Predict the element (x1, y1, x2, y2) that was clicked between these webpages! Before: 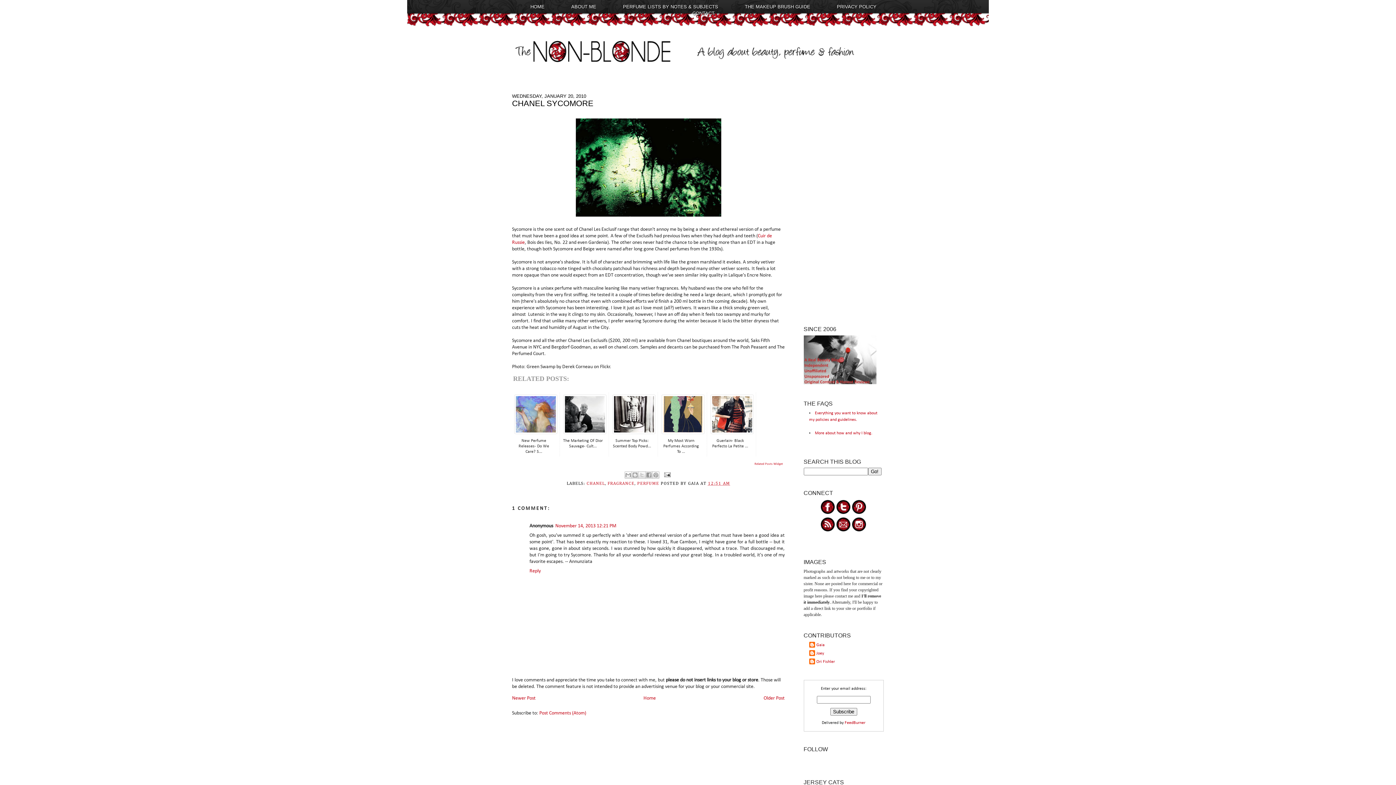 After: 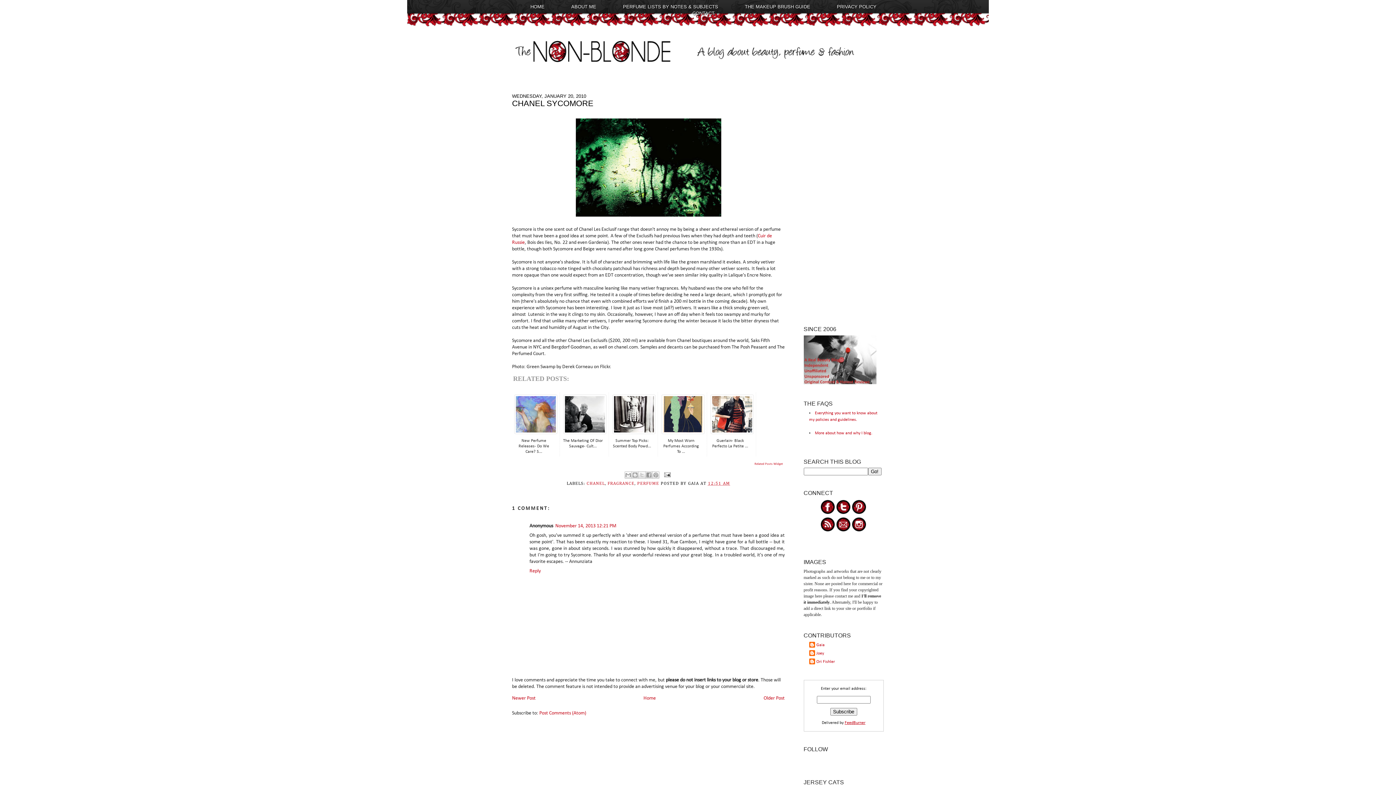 Action: bbox: (844, 721, 865, 725) label: FeedBurner